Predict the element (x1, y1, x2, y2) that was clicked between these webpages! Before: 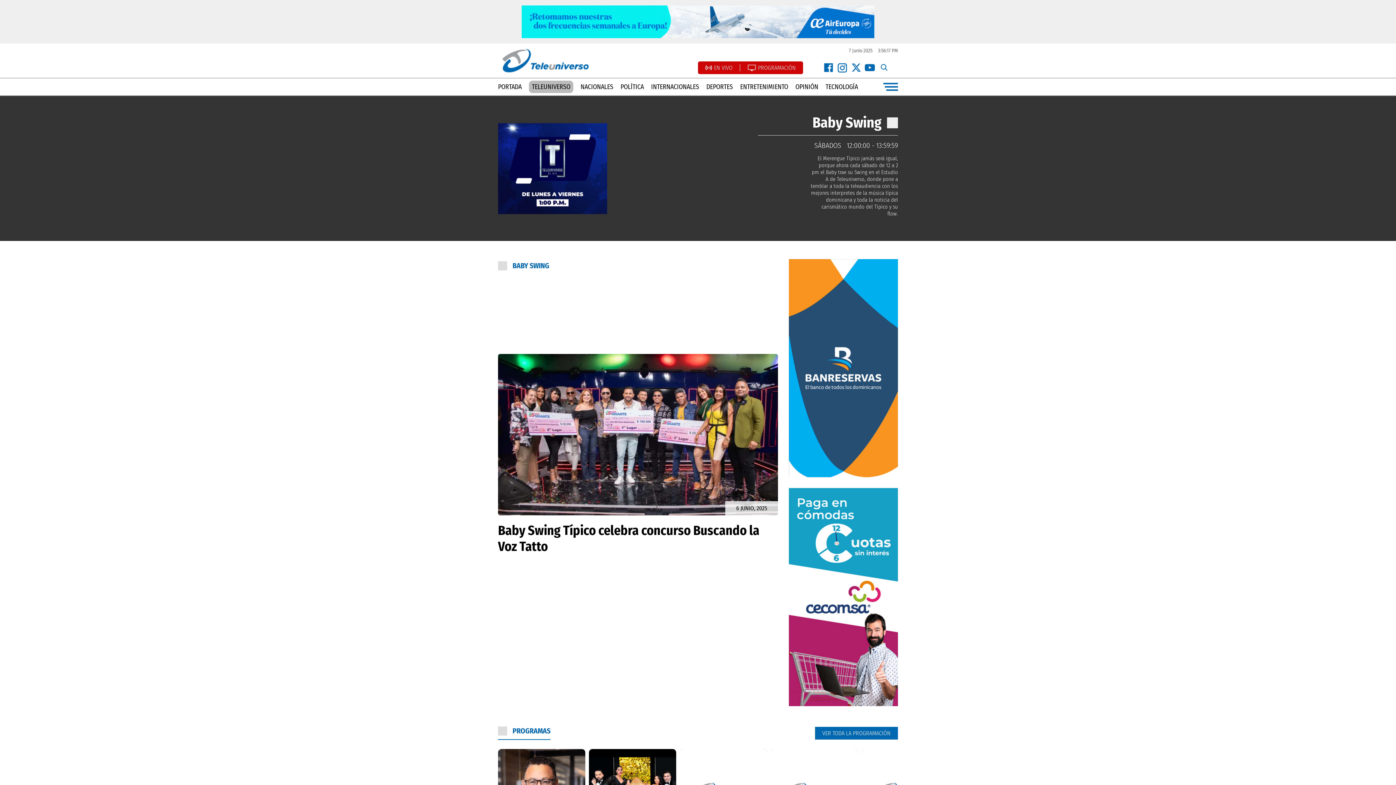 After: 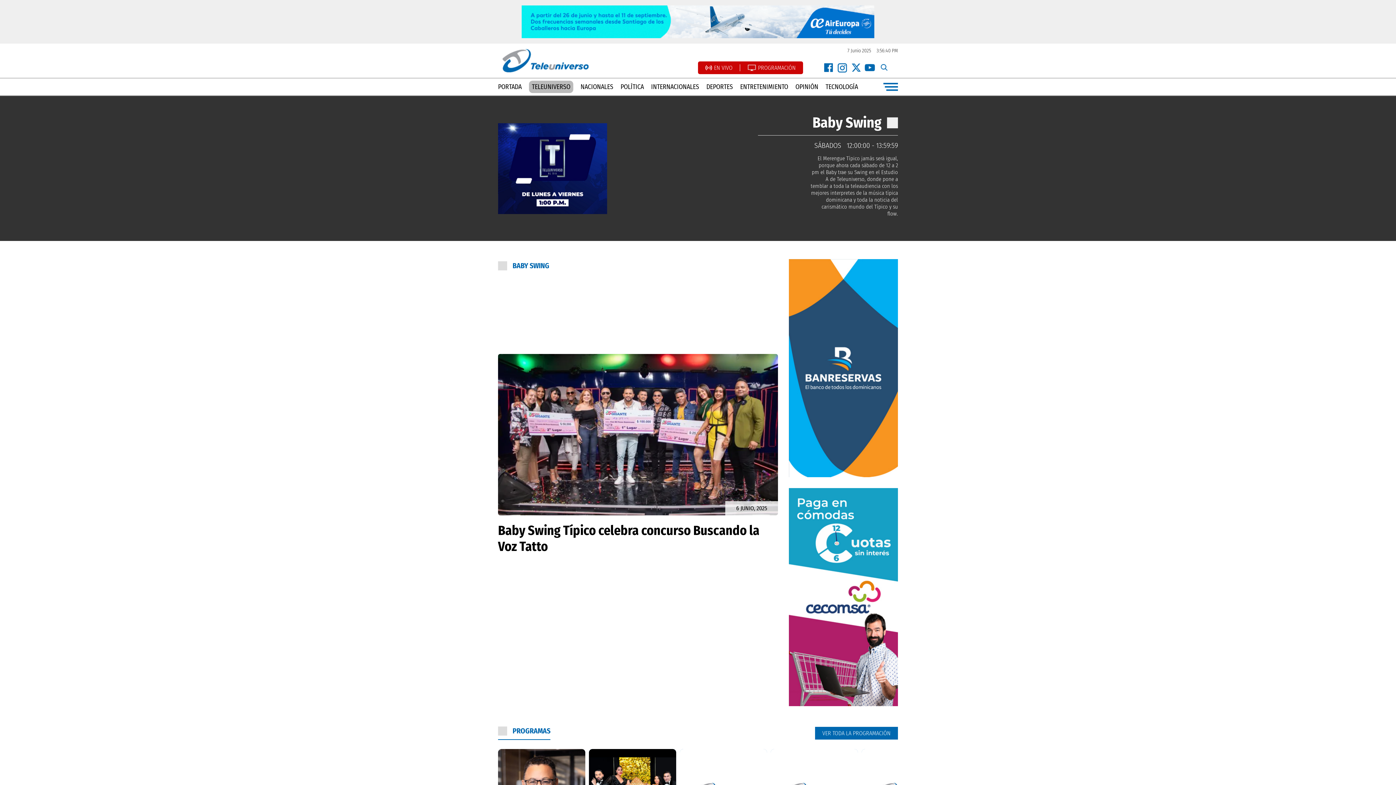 Action: bbox: (788, 488, 898, 708)